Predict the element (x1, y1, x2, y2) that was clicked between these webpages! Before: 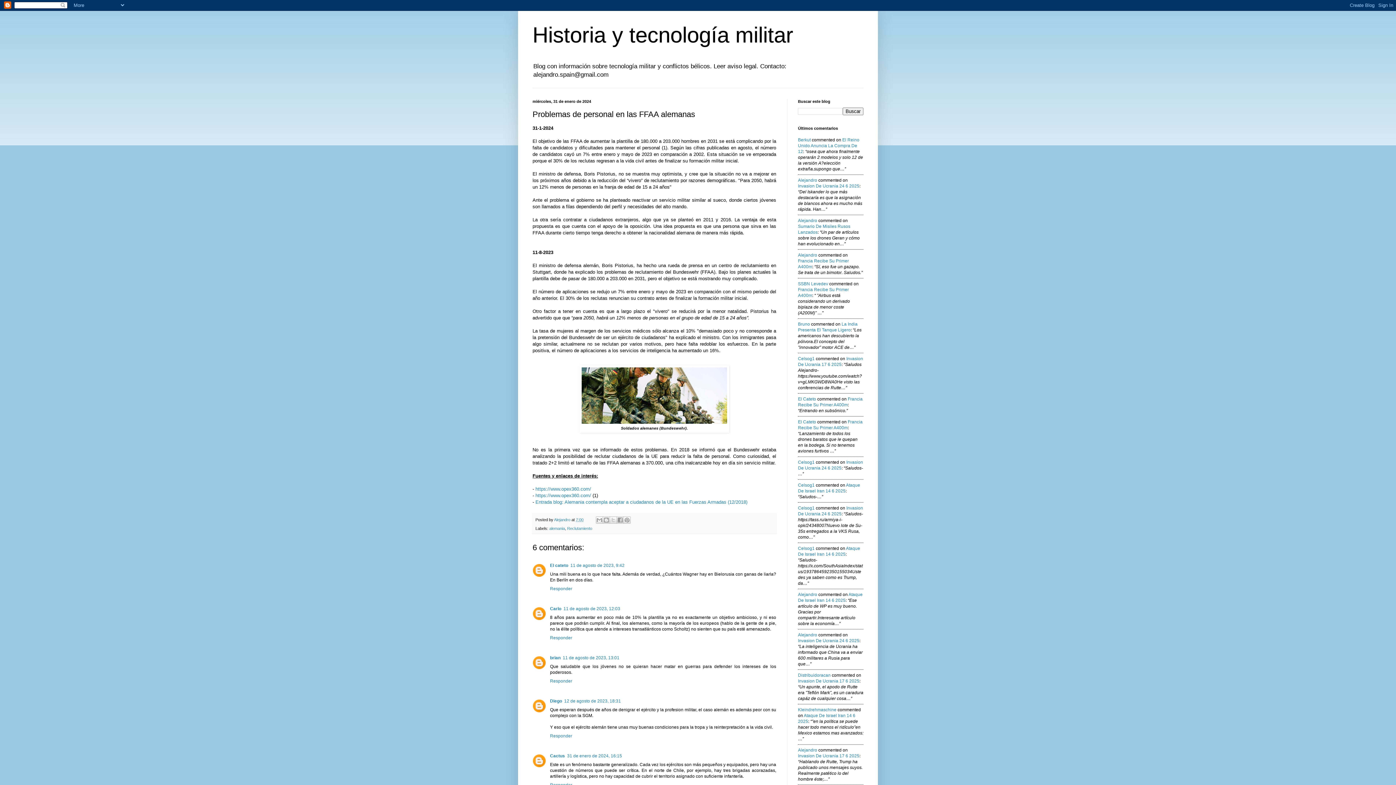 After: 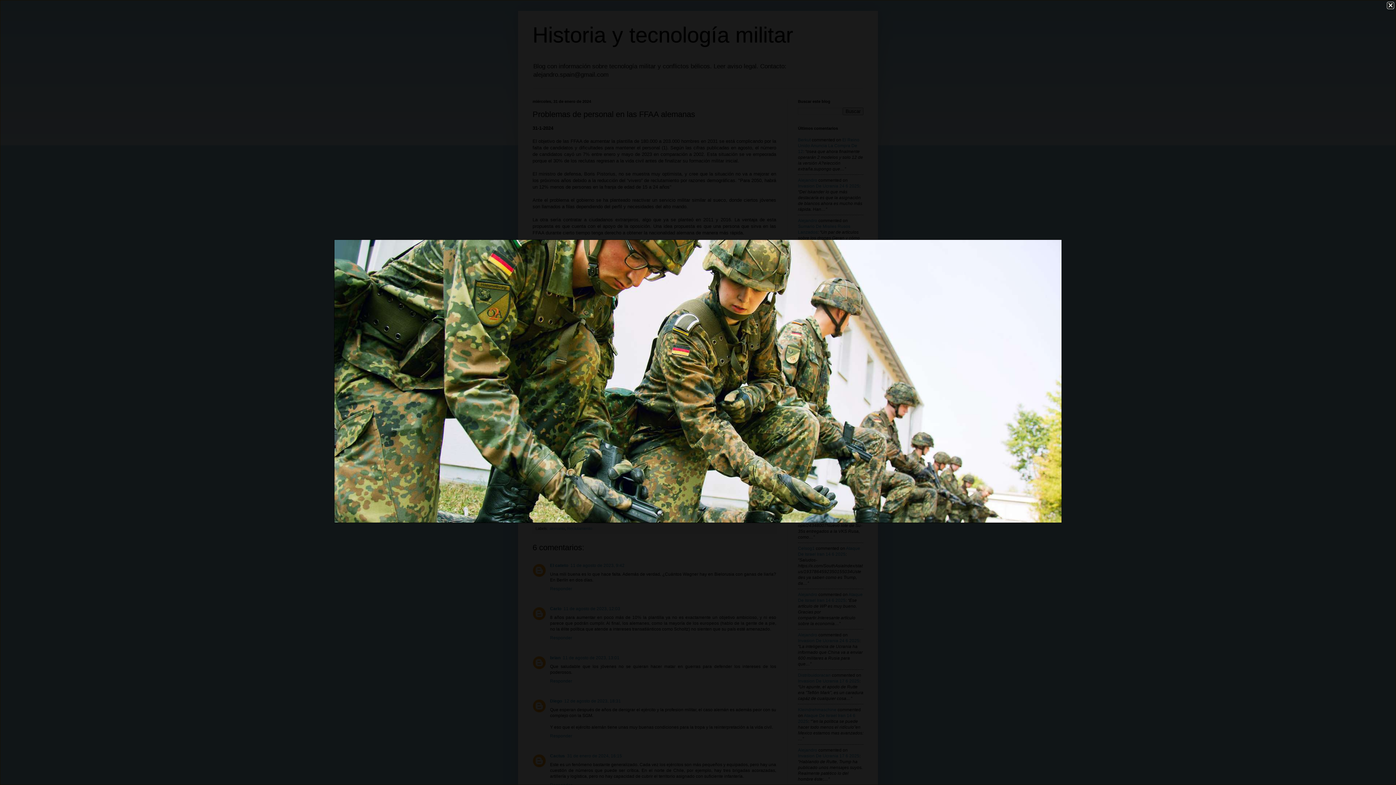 Action: bbox: (581, 419, 727, 425)